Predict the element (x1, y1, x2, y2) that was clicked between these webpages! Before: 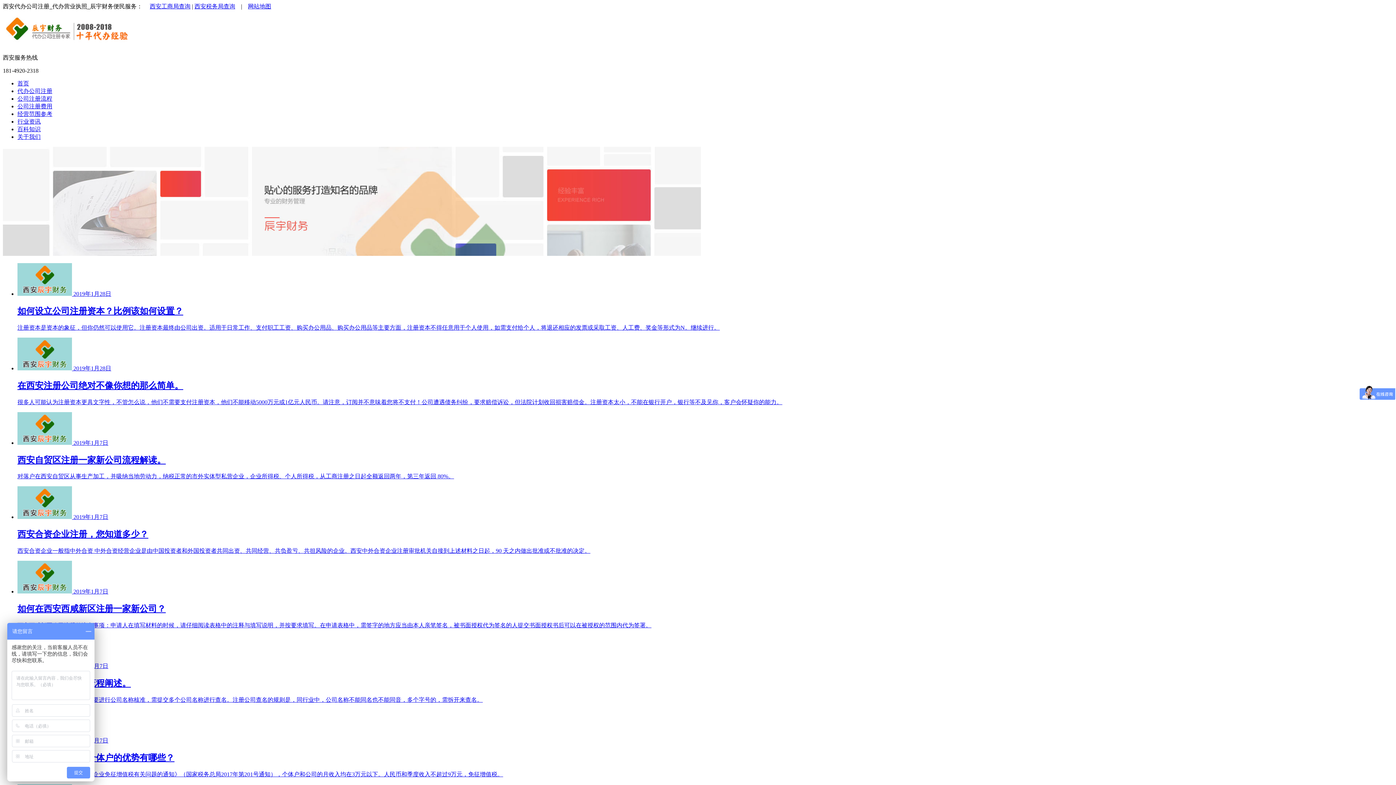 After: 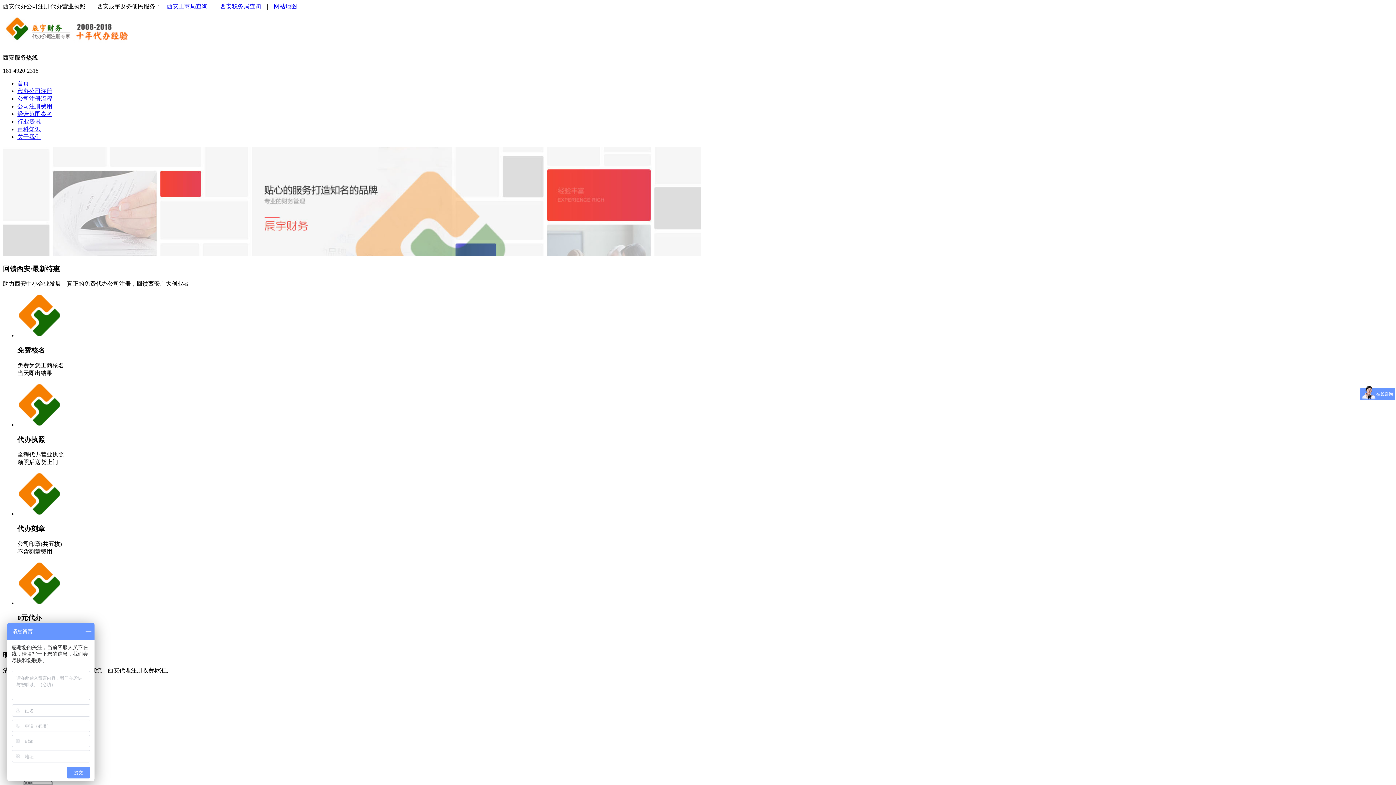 Action: bbox: (17, 103, 52, 109) label: 公司注册费用